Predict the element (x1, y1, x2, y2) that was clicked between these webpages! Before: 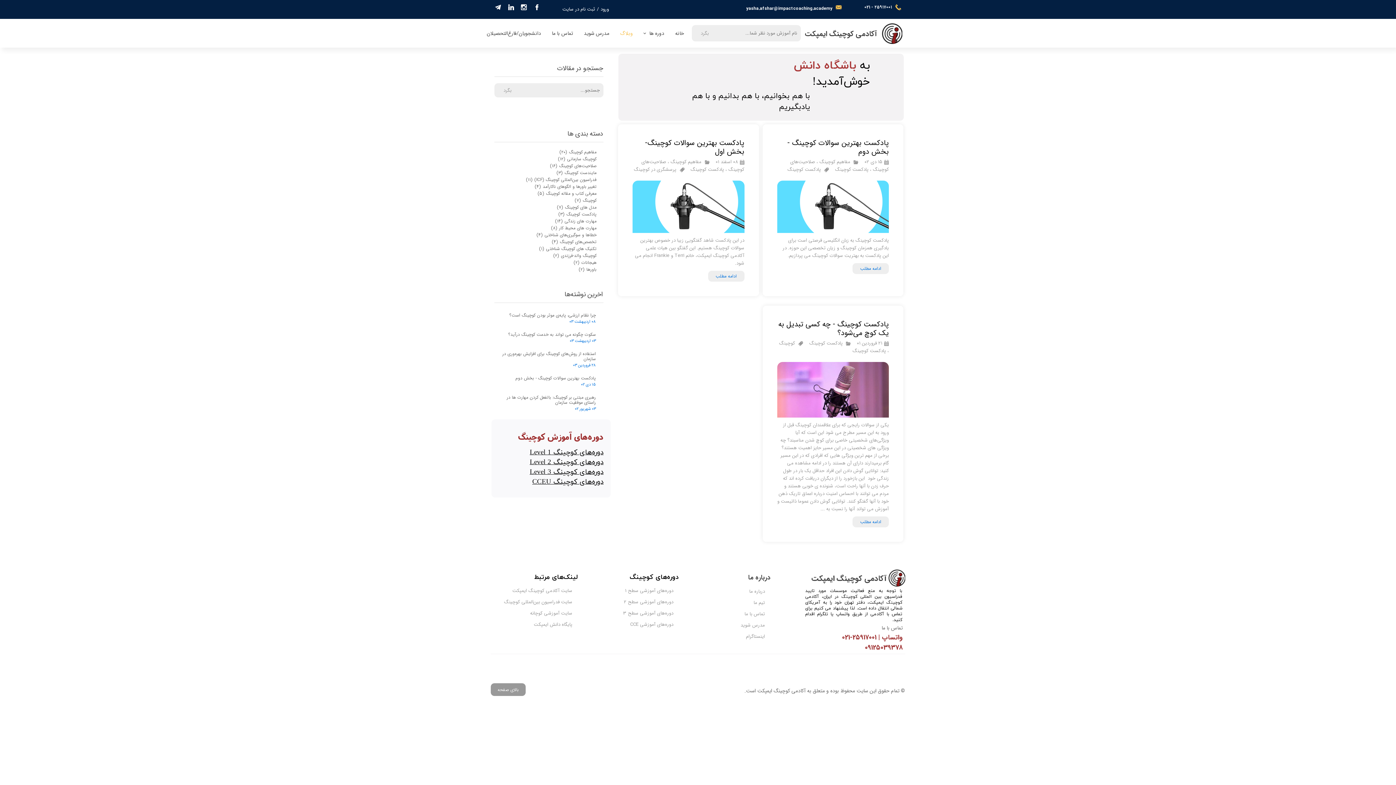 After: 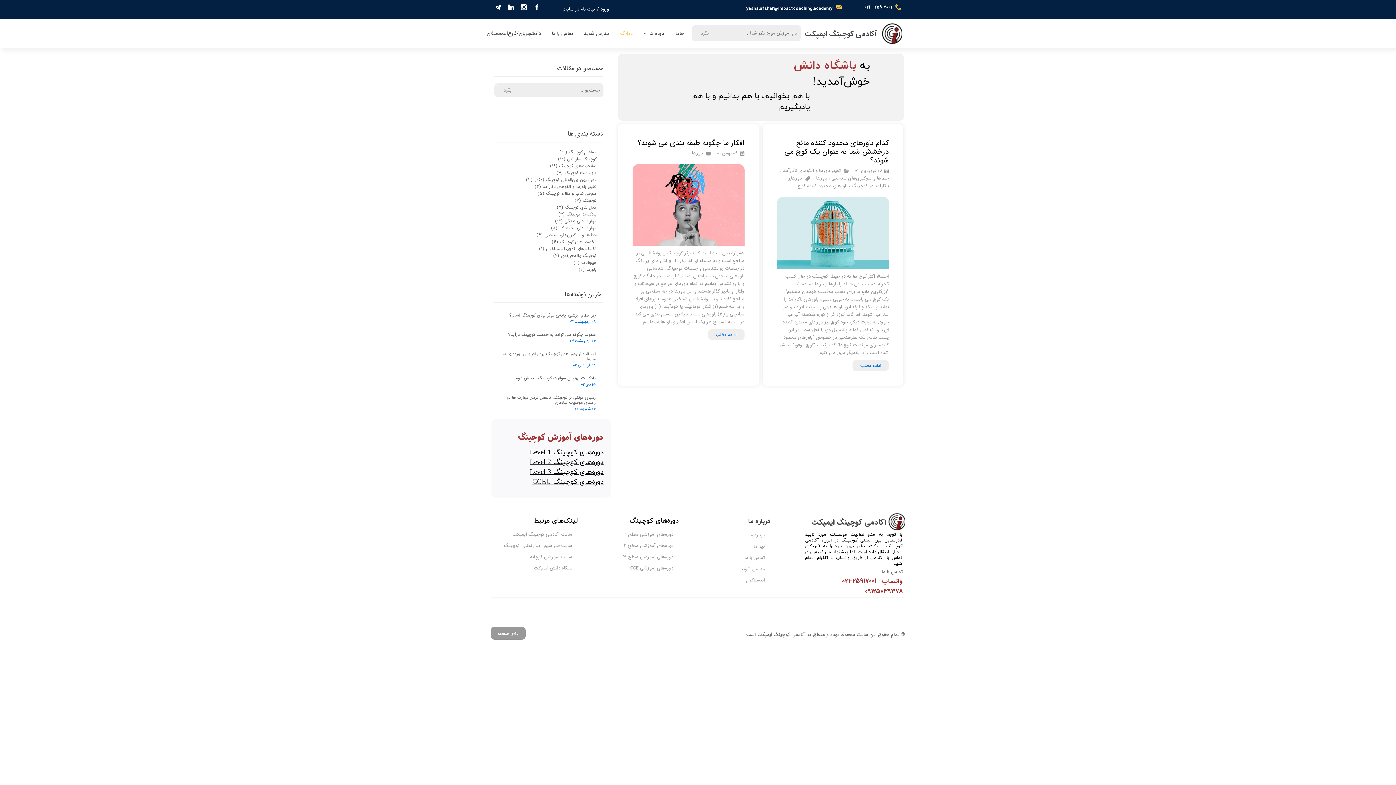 Action: label: باورها(۲) bbox: (578, 266, 596, 273)